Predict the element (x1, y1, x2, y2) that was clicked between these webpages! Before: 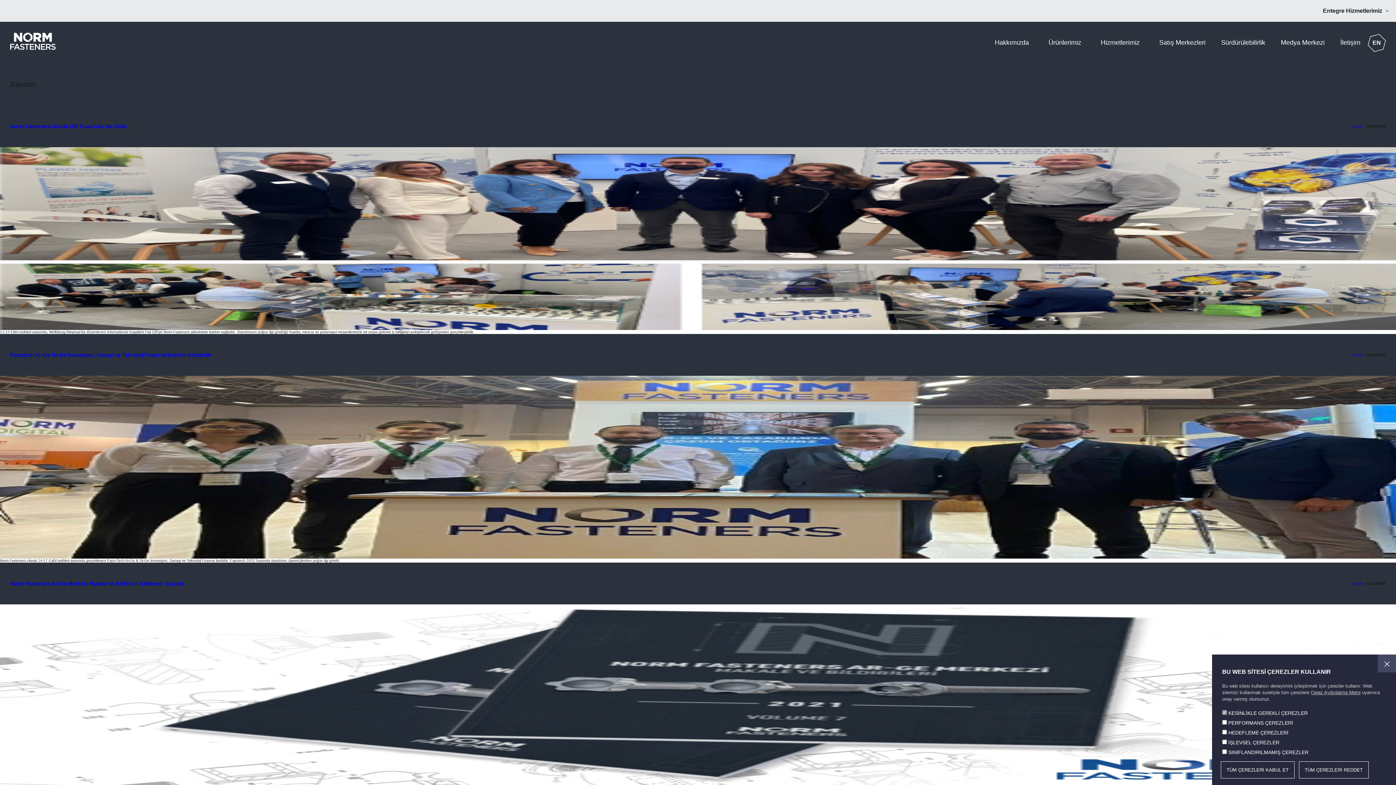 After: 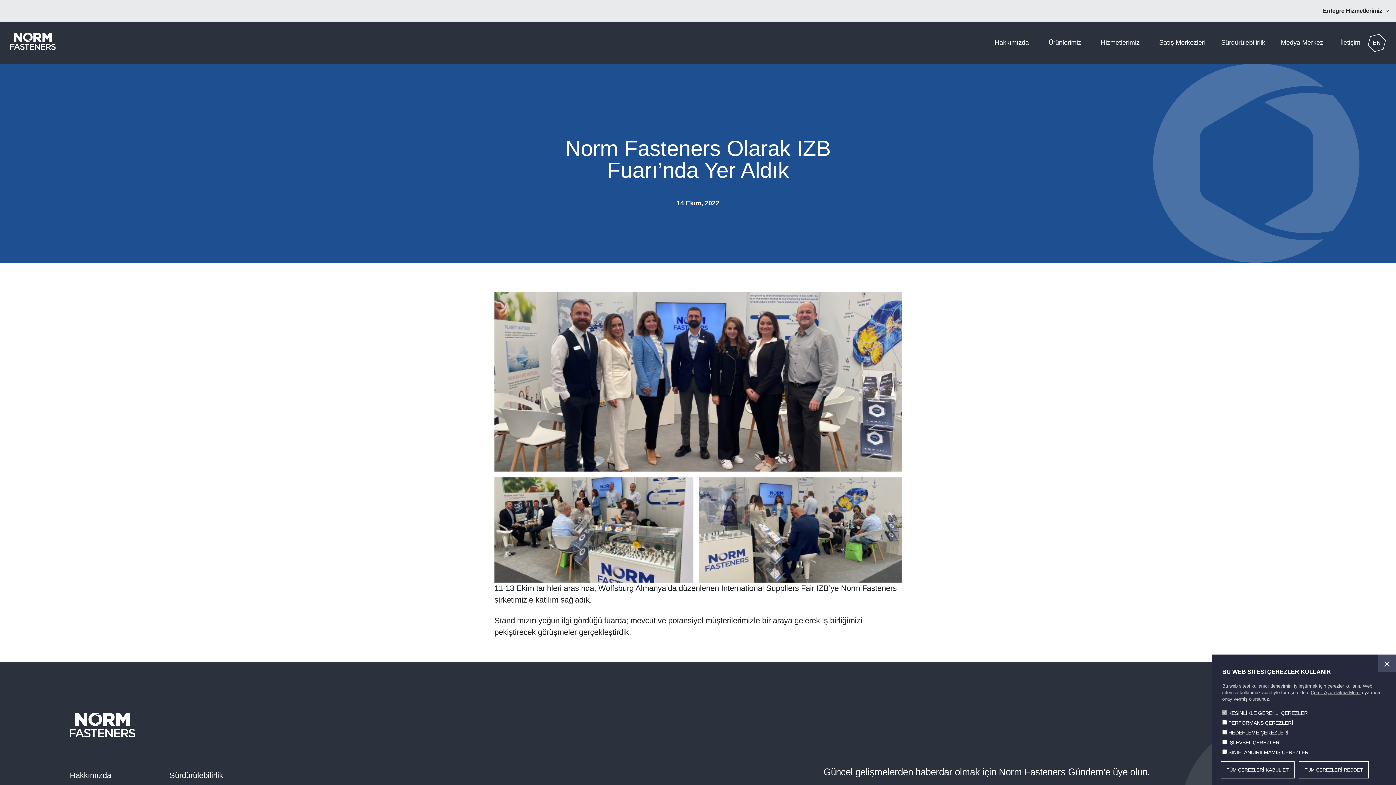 Action: bbox: (0, 236, 1396, 240)